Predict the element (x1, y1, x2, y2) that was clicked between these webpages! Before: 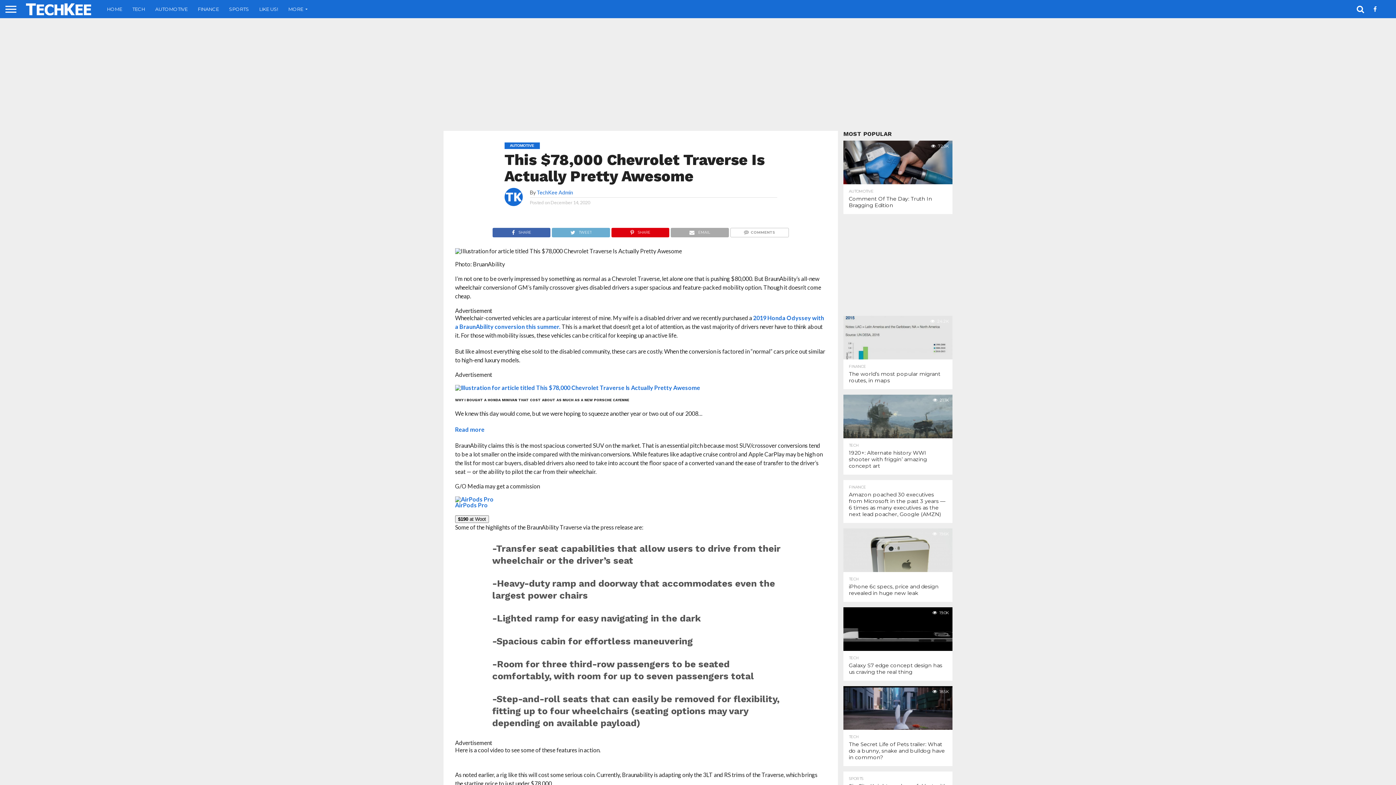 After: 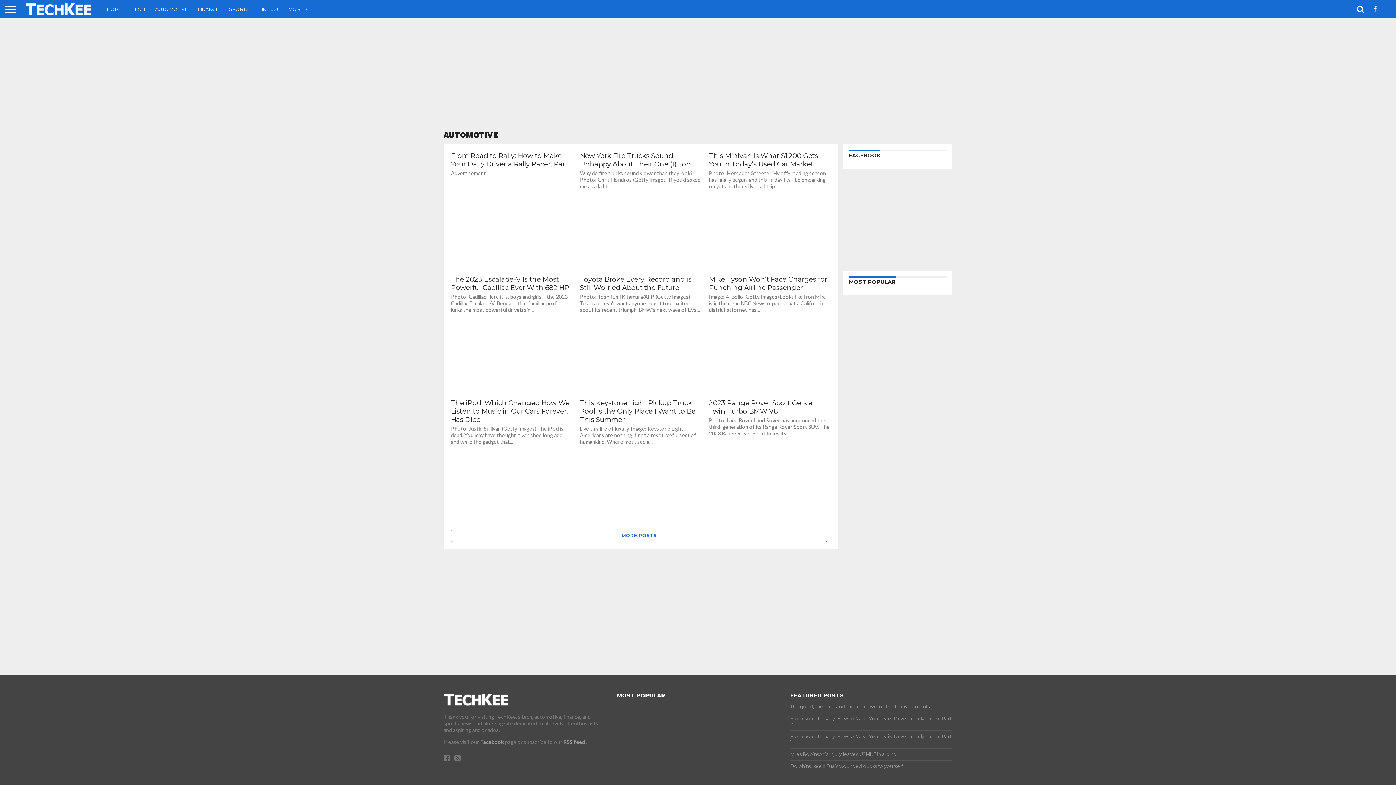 Action: label: AUTOMOTIVE bbox: (150, 0, 192, 18)